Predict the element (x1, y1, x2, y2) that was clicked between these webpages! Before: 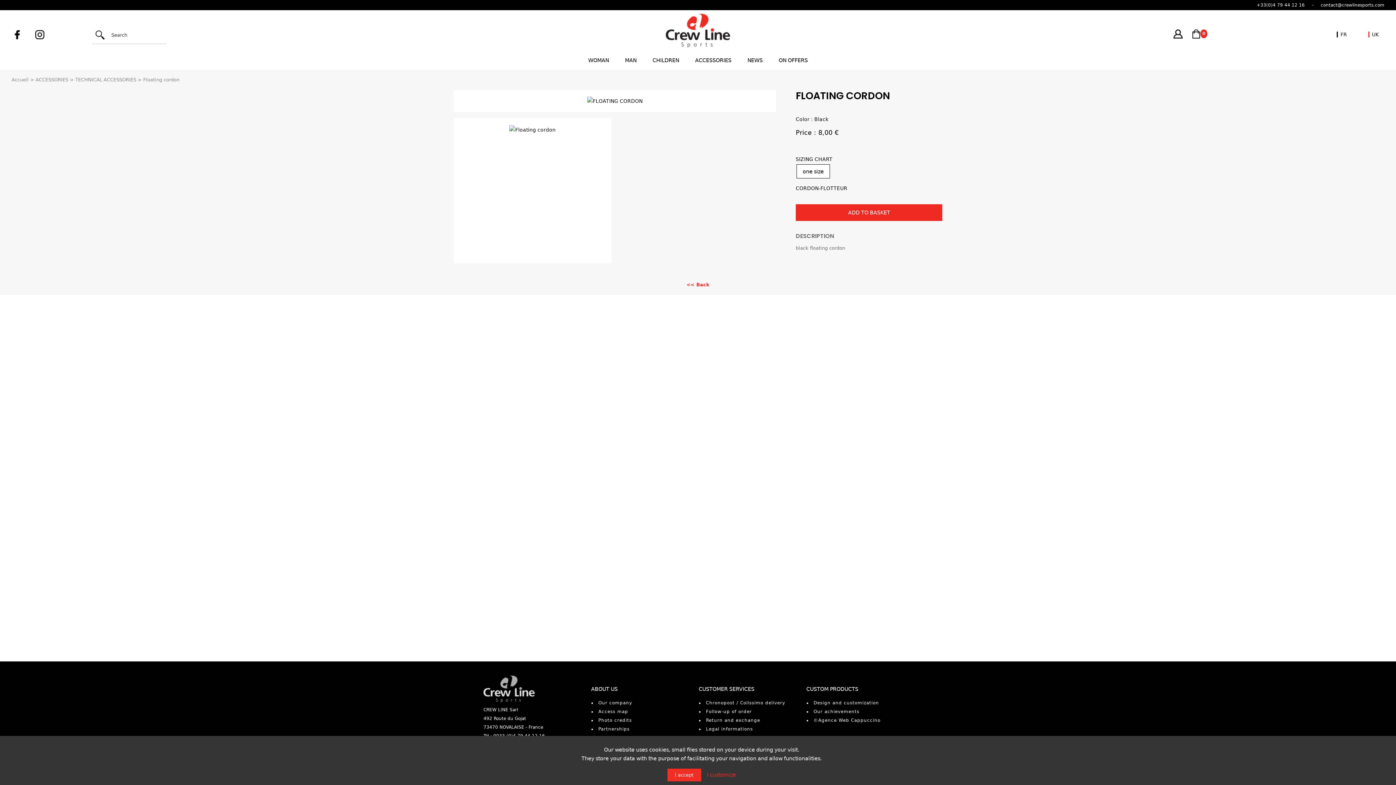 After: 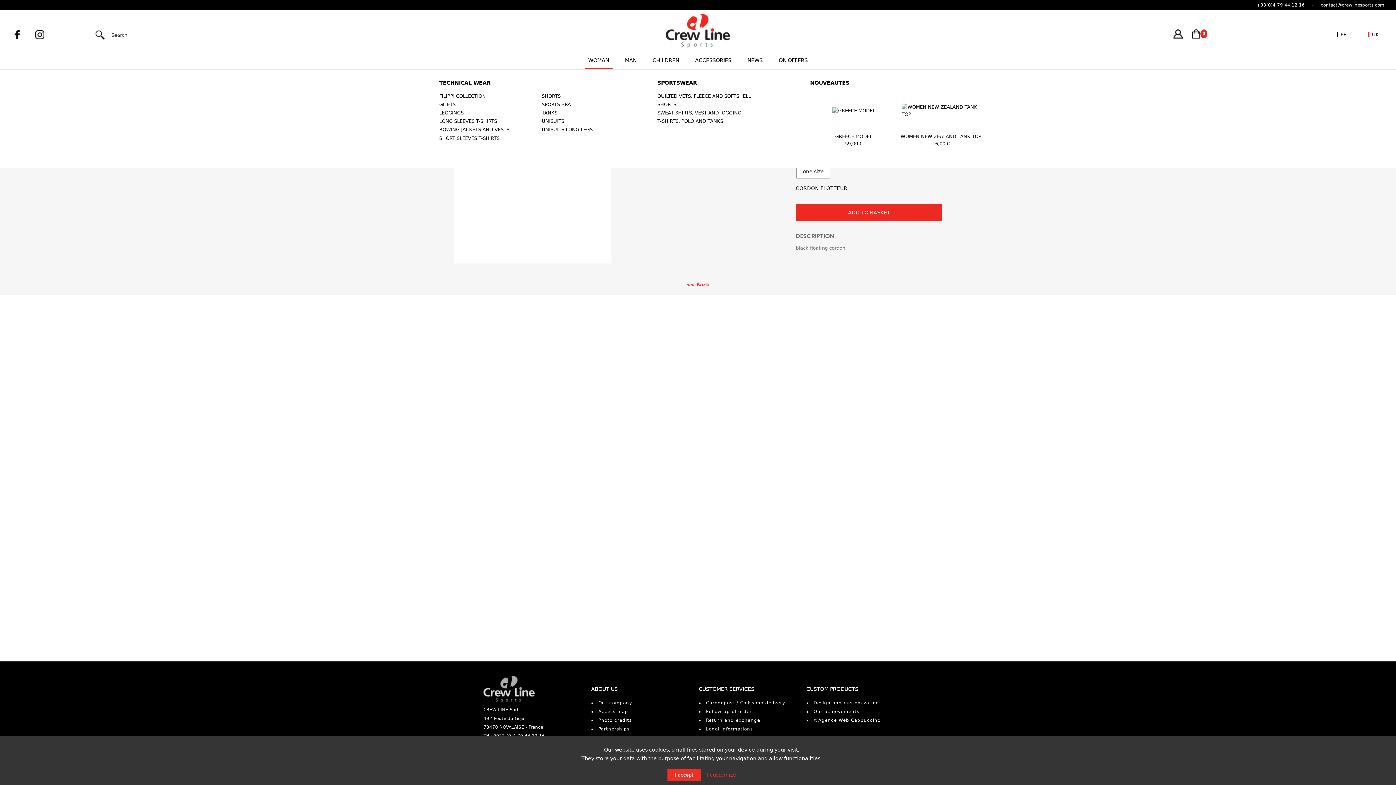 Action: bbox: (584, 52, 612, 69) label: WOMAN